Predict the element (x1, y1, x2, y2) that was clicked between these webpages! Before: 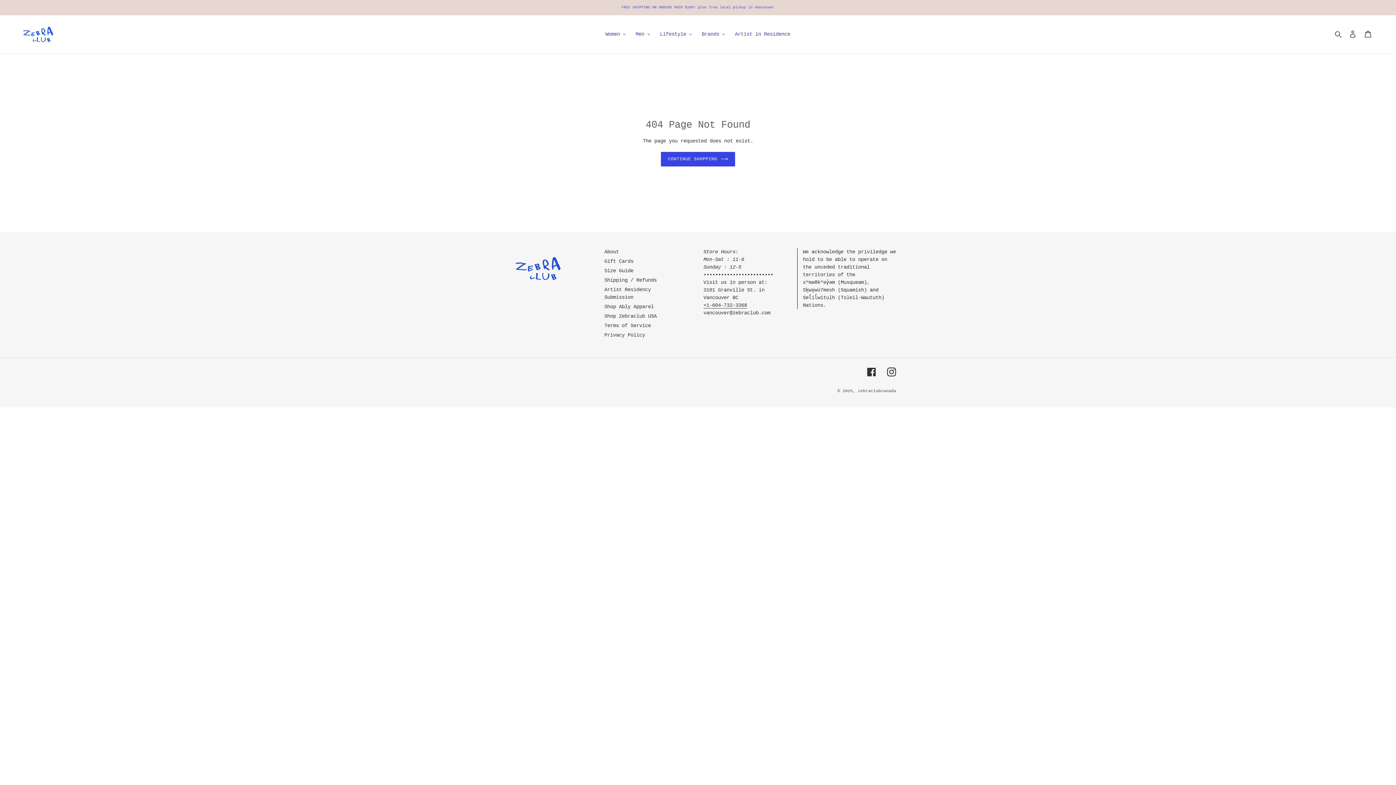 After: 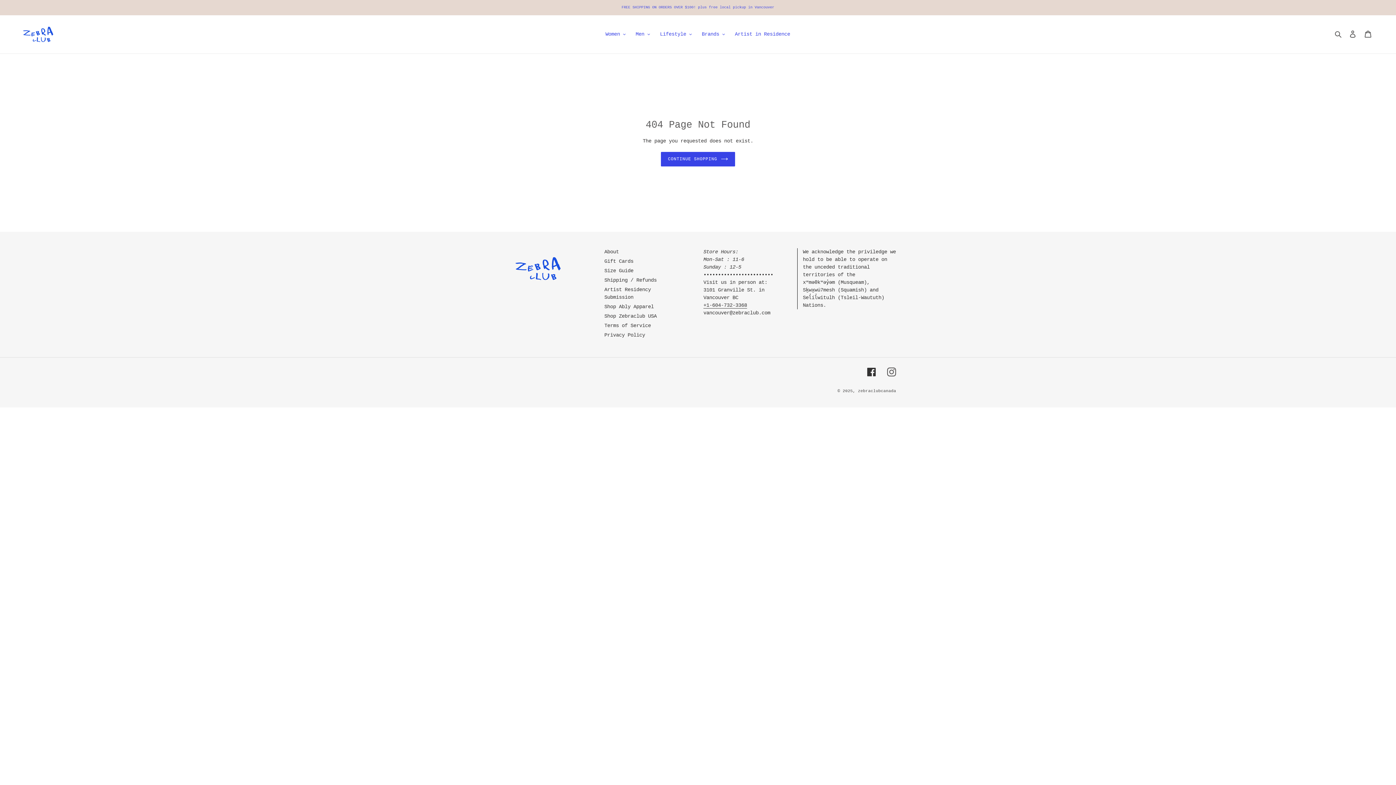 Action: bbox: (887, 367, 896, 376) label: Instagram